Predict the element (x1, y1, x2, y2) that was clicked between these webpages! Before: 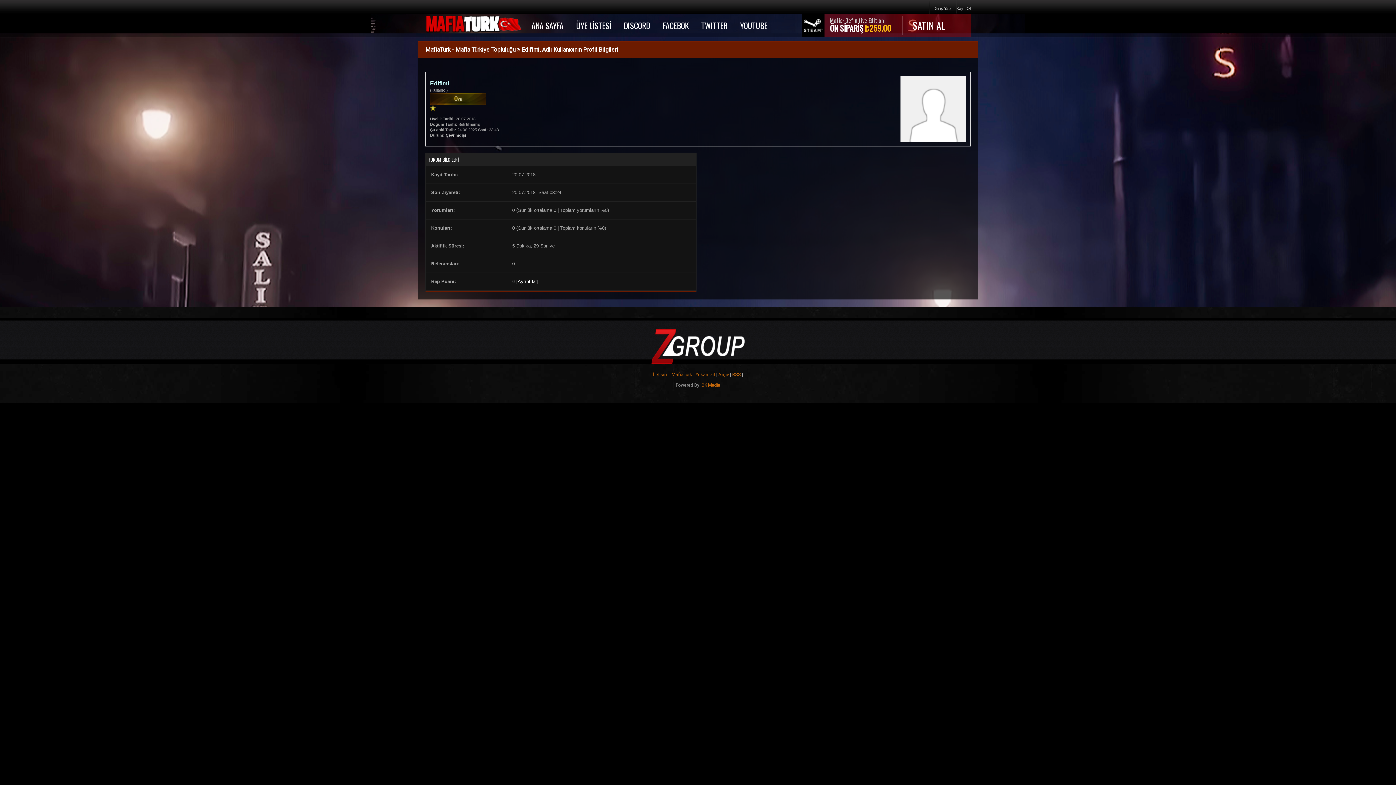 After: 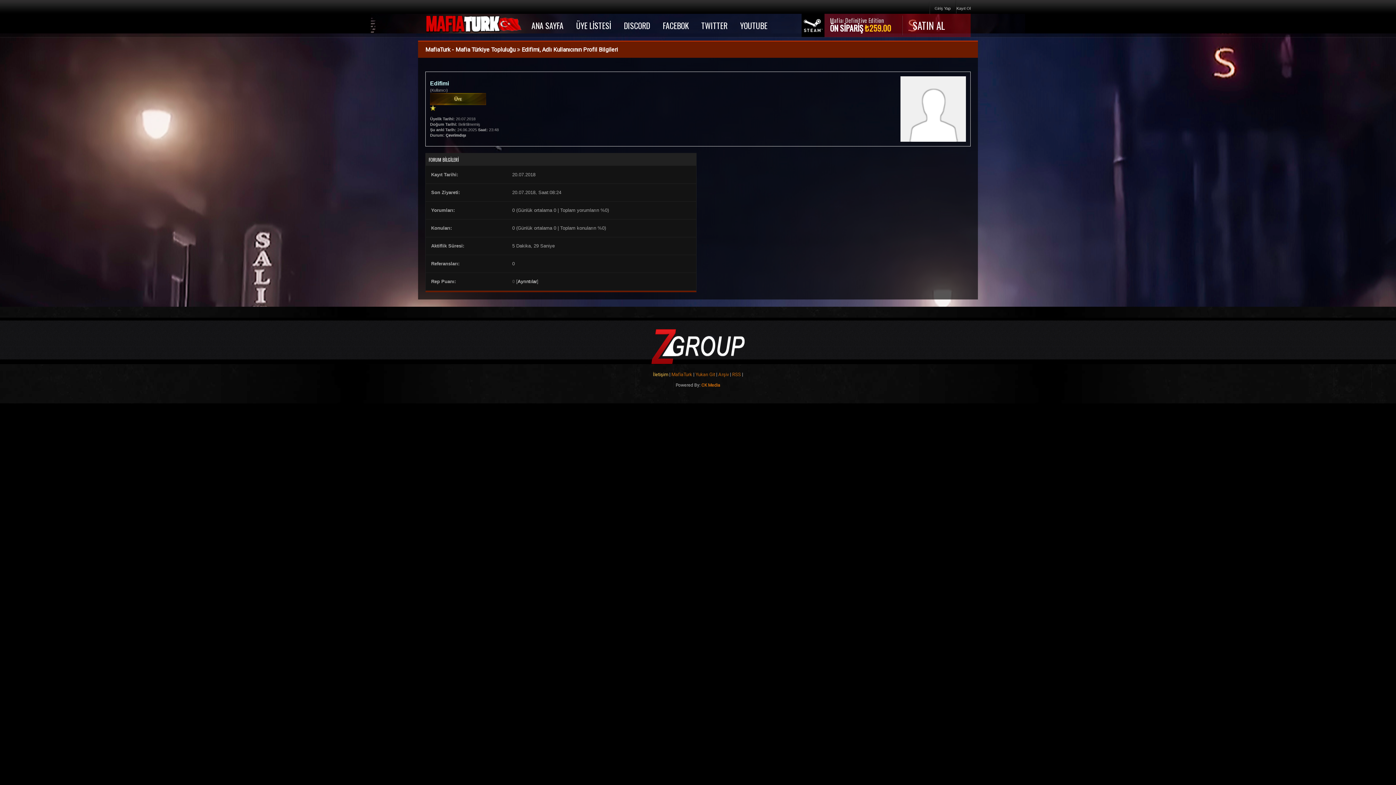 Action: label: İletişim bbox: (653, 372, 668, 377)